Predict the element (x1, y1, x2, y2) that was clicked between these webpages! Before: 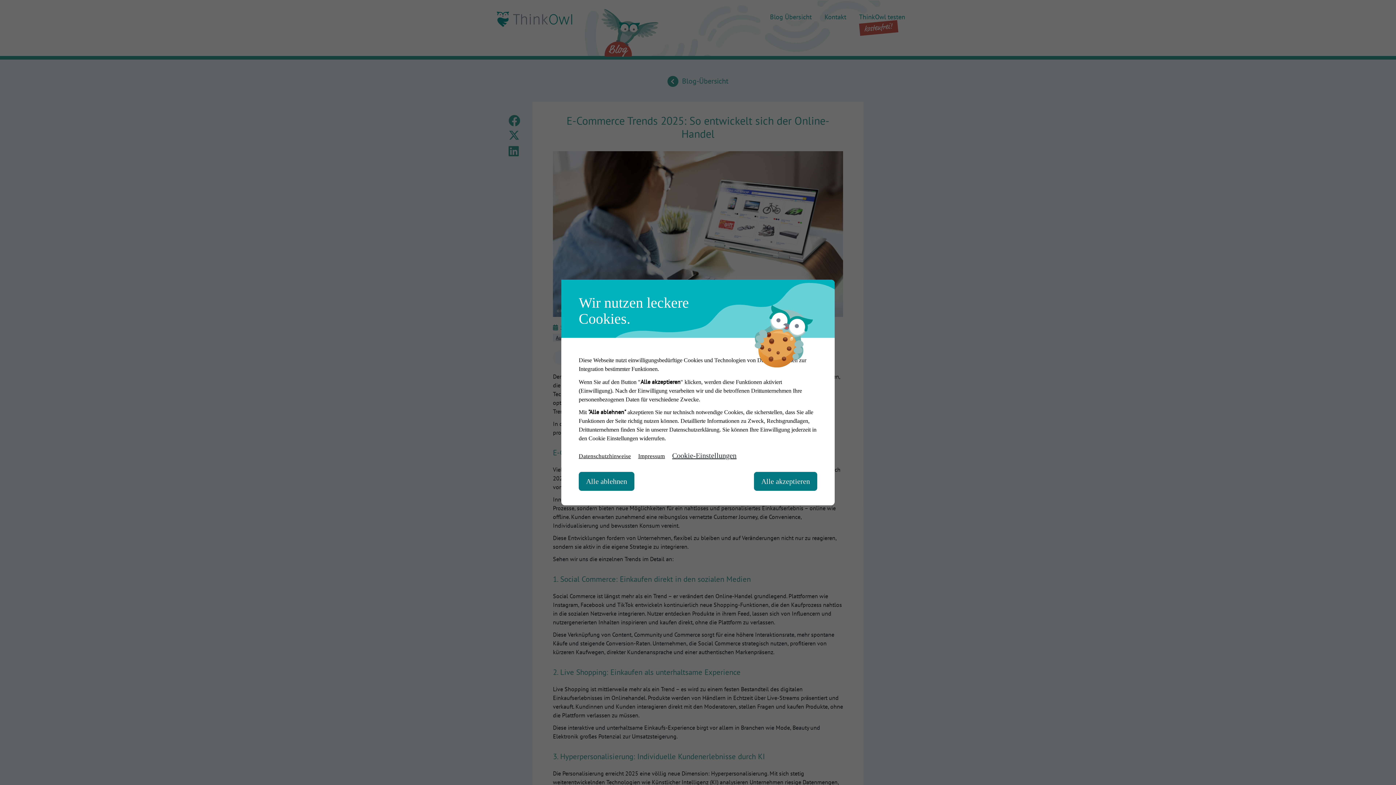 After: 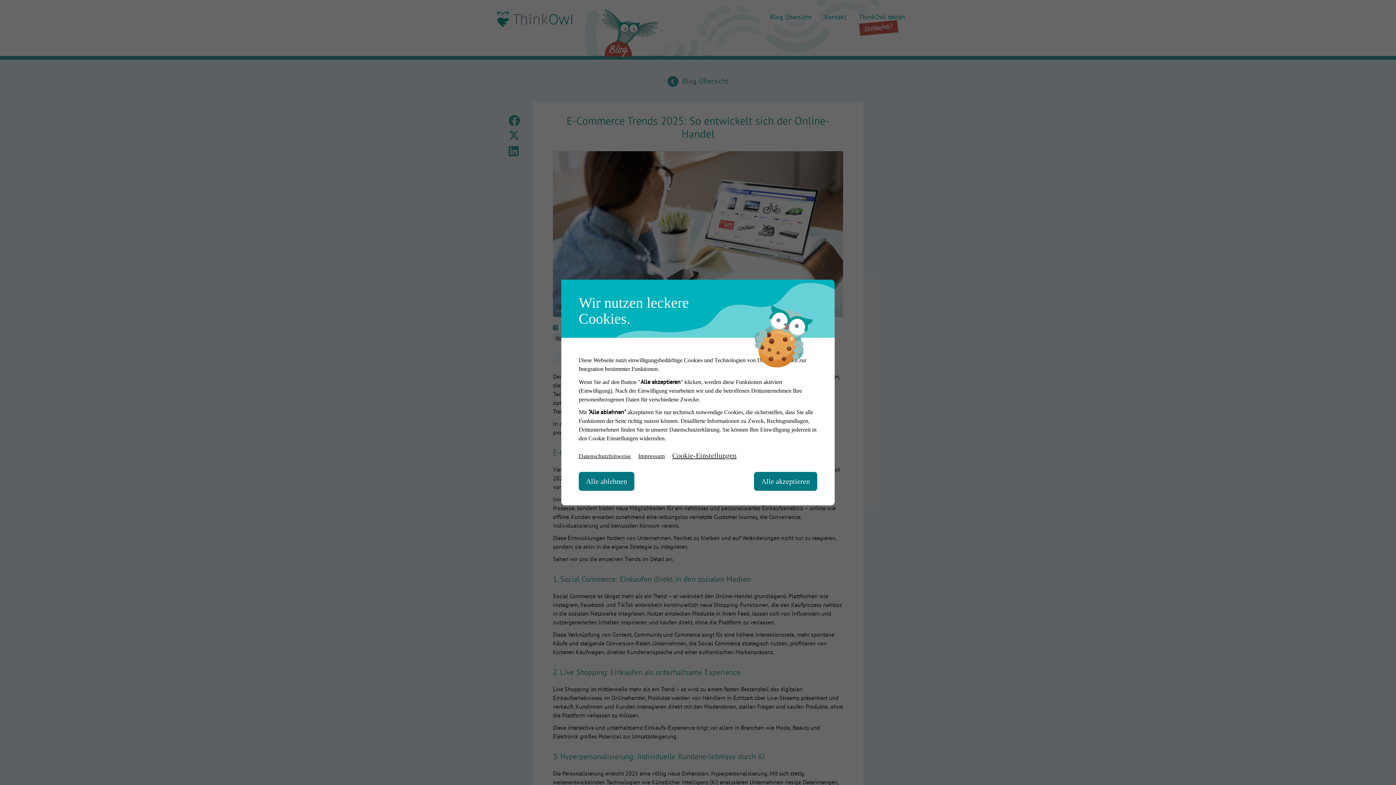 Action: label: Datenschutzhinweise bbox: (578, 453, 631, 459)